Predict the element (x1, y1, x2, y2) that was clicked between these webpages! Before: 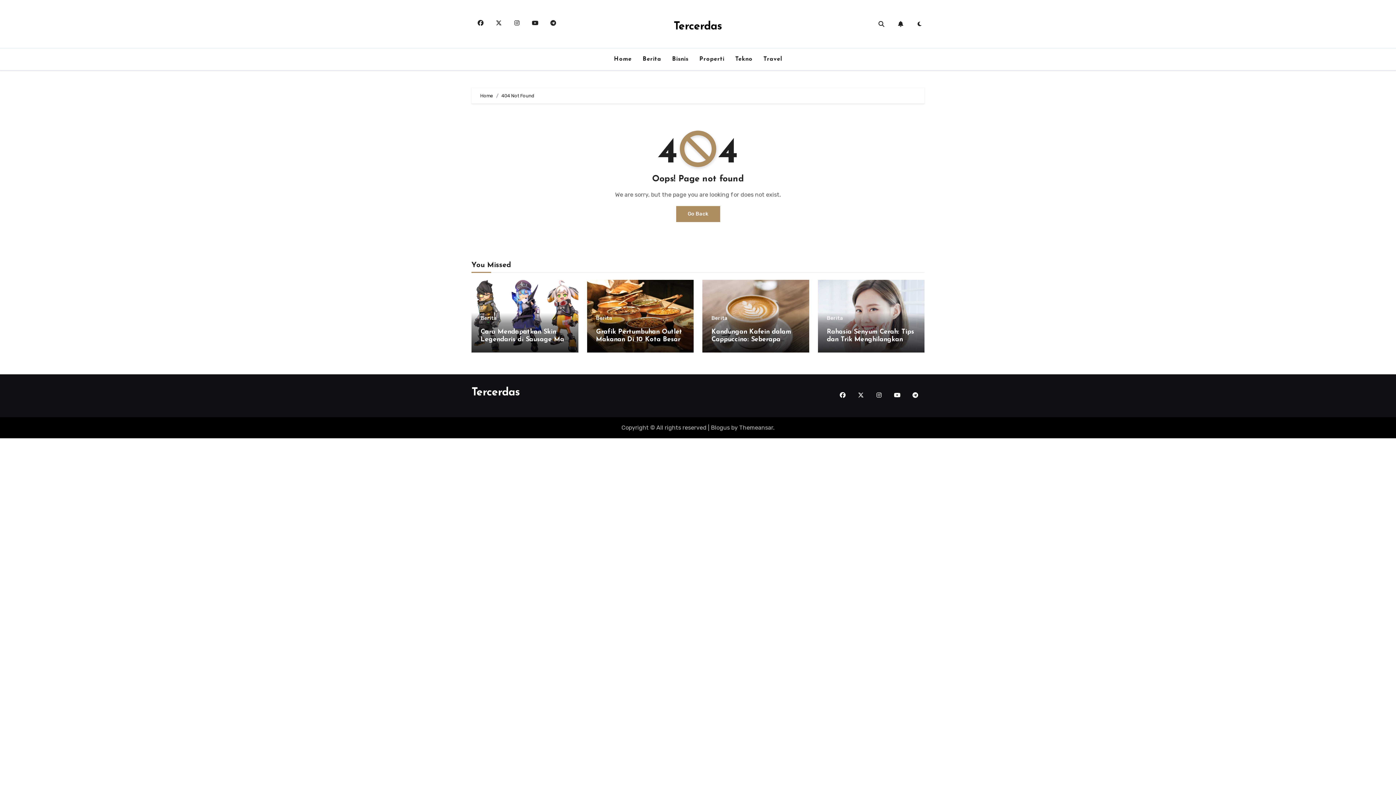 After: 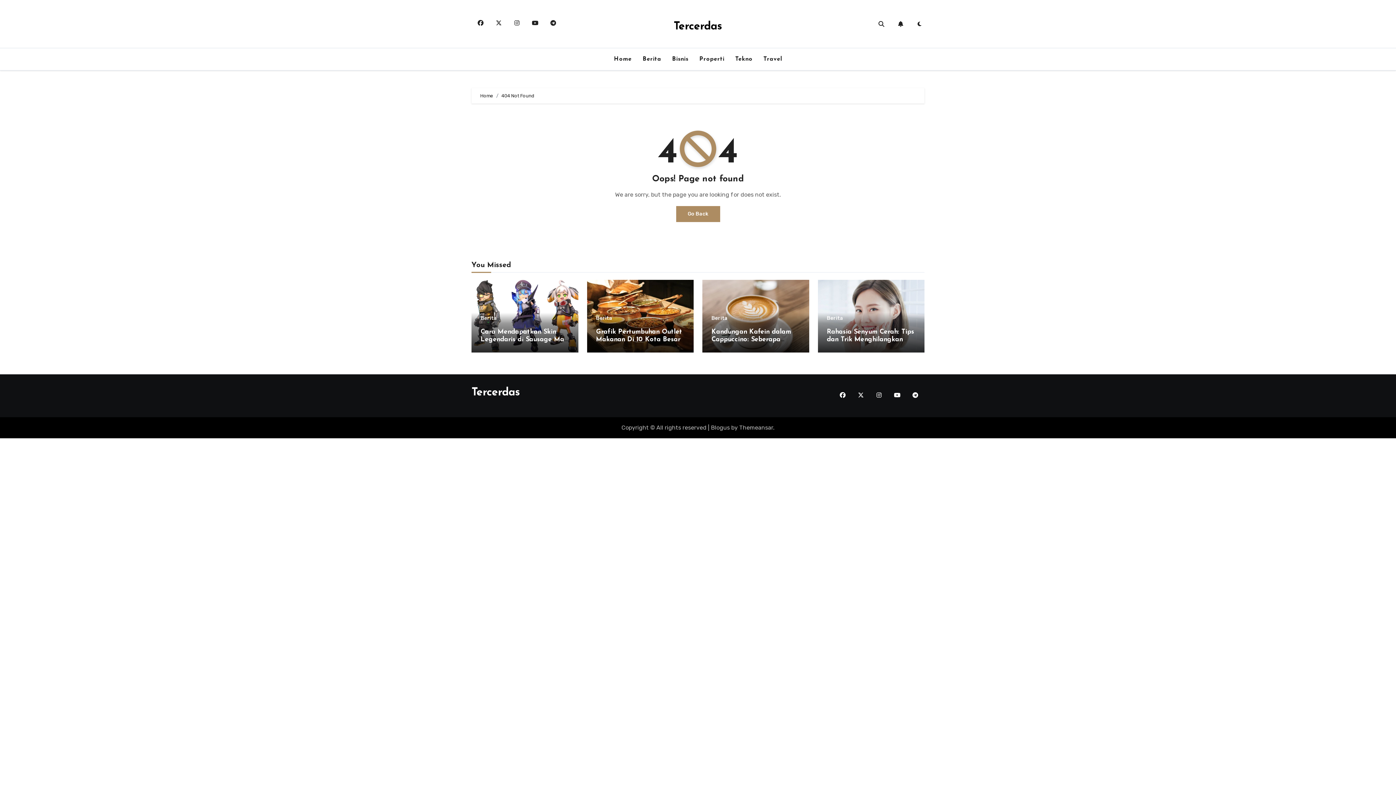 Action: bbox: (871, 387, 887, 403)